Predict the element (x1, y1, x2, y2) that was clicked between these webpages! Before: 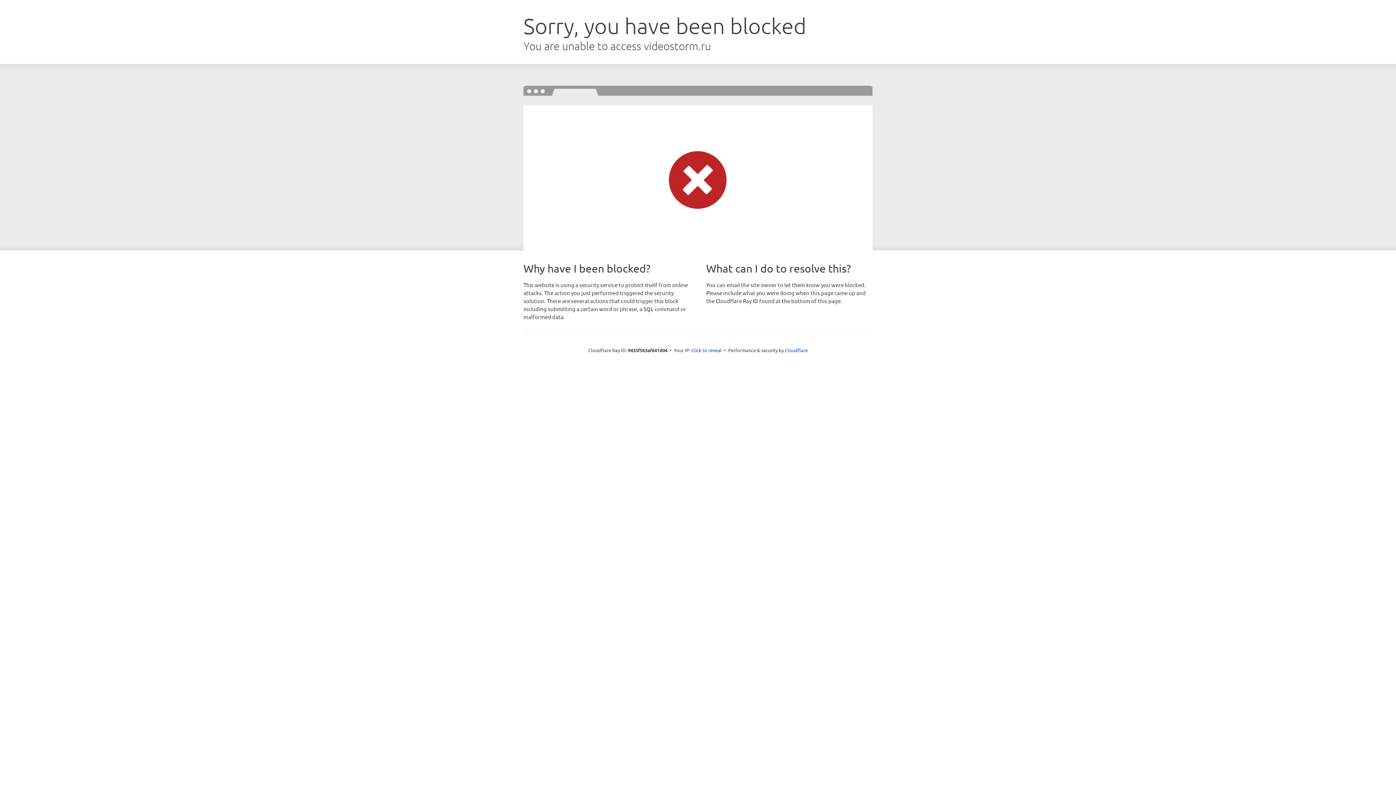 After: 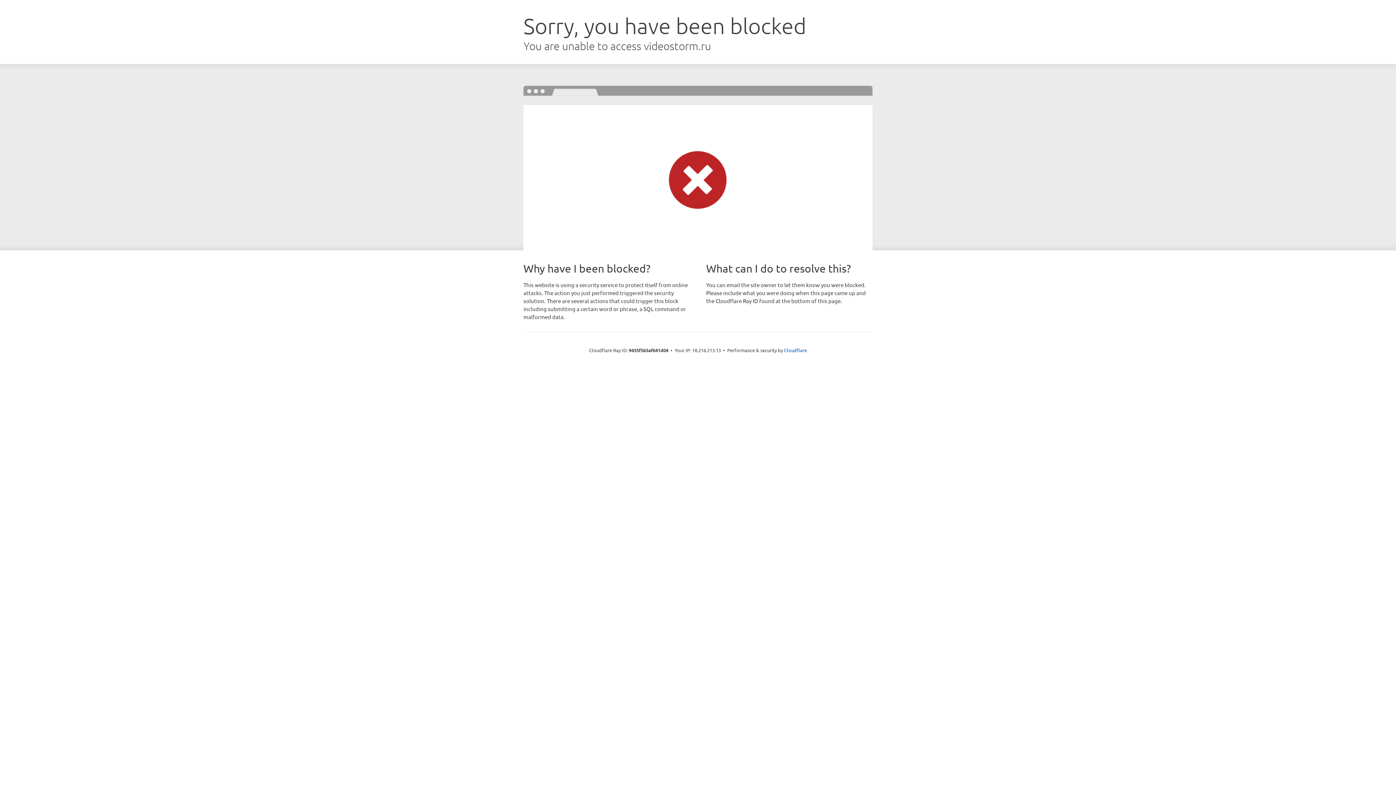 Action: label: Click to reveal bbox: (691, 346, 722, 353)